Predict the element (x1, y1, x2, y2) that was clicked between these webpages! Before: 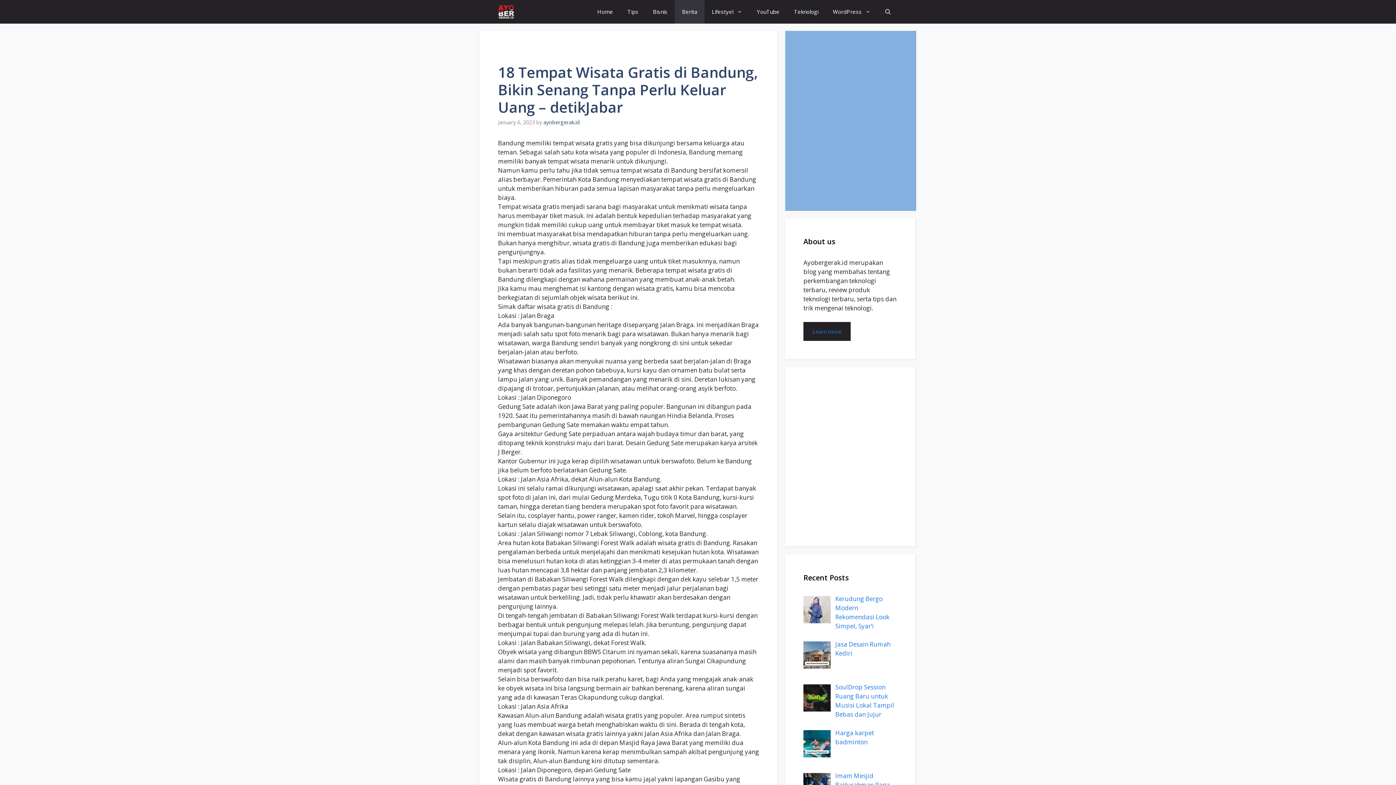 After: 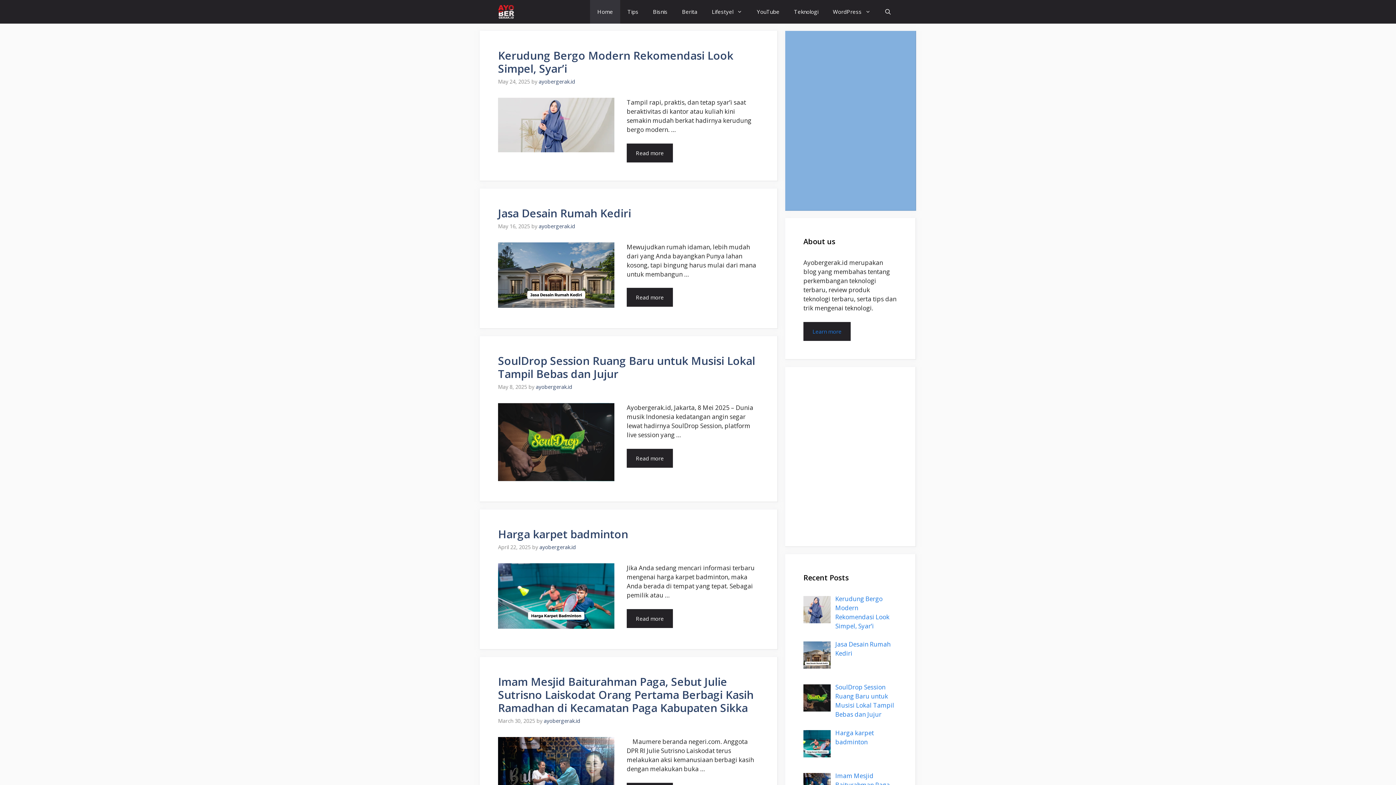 Action: label: Learn more bbox: (803, 322, 850, 340)